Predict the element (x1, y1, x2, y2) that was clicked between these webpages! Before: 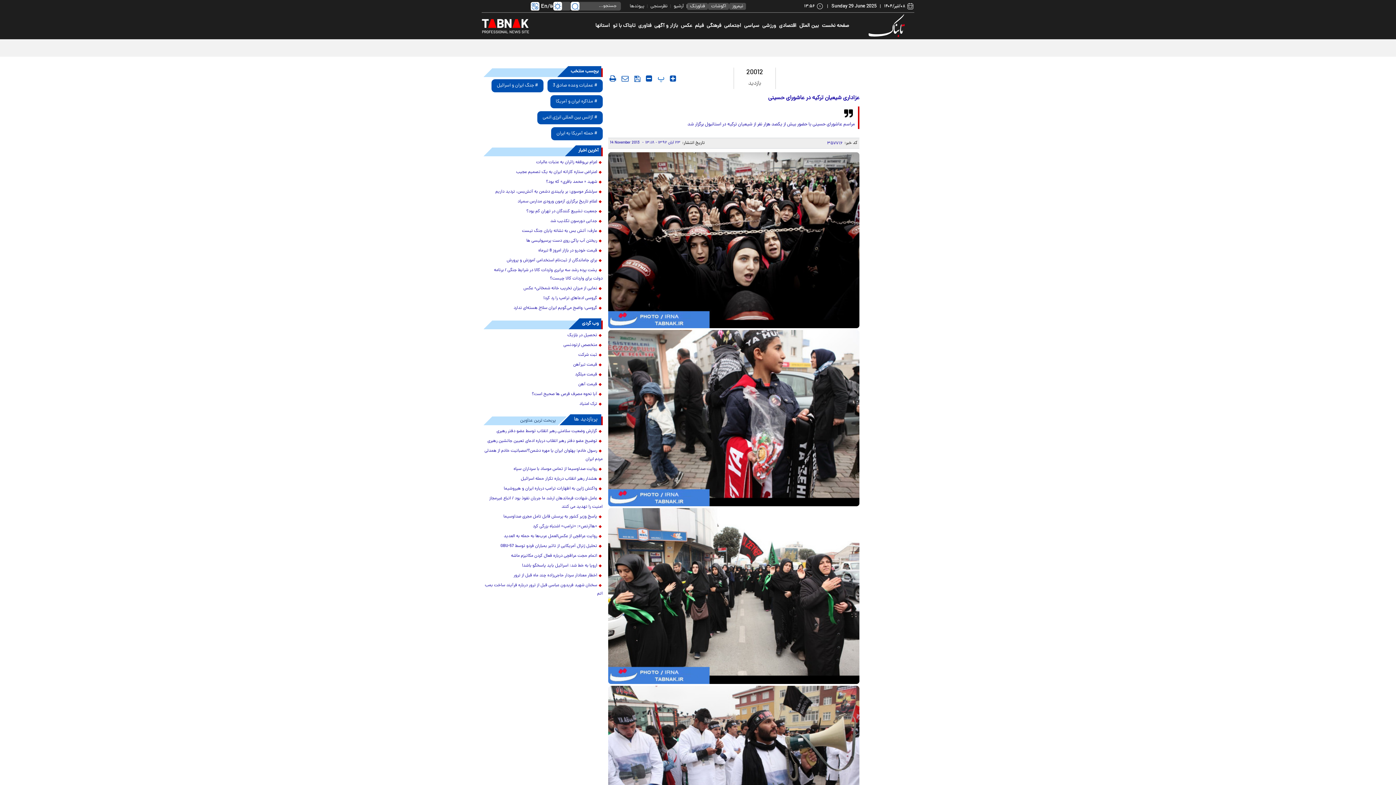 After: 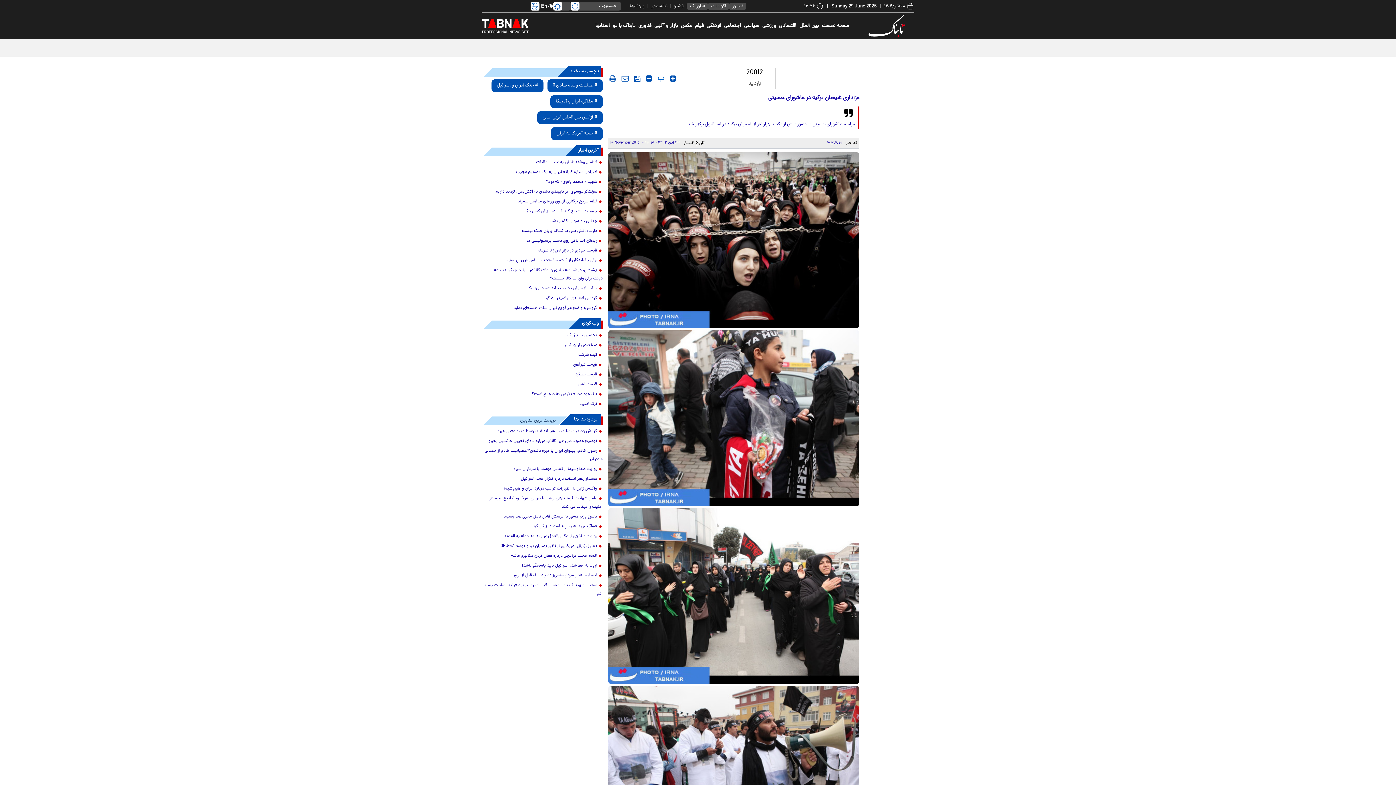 Action: label: گزارش وضعیت سلامتی رهبر انقلاب توسط عضو دفتر رهبری bbox: (483, 427, 602, 436)